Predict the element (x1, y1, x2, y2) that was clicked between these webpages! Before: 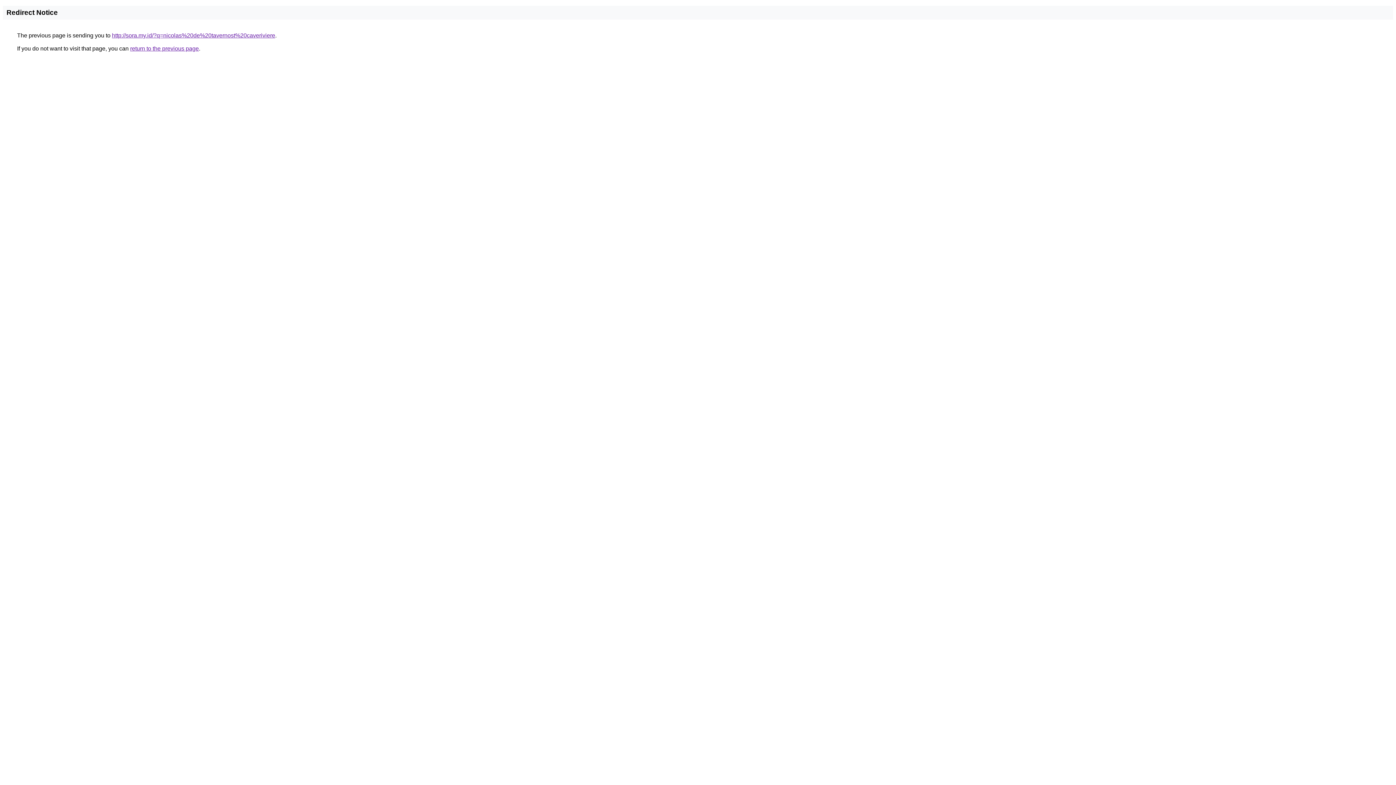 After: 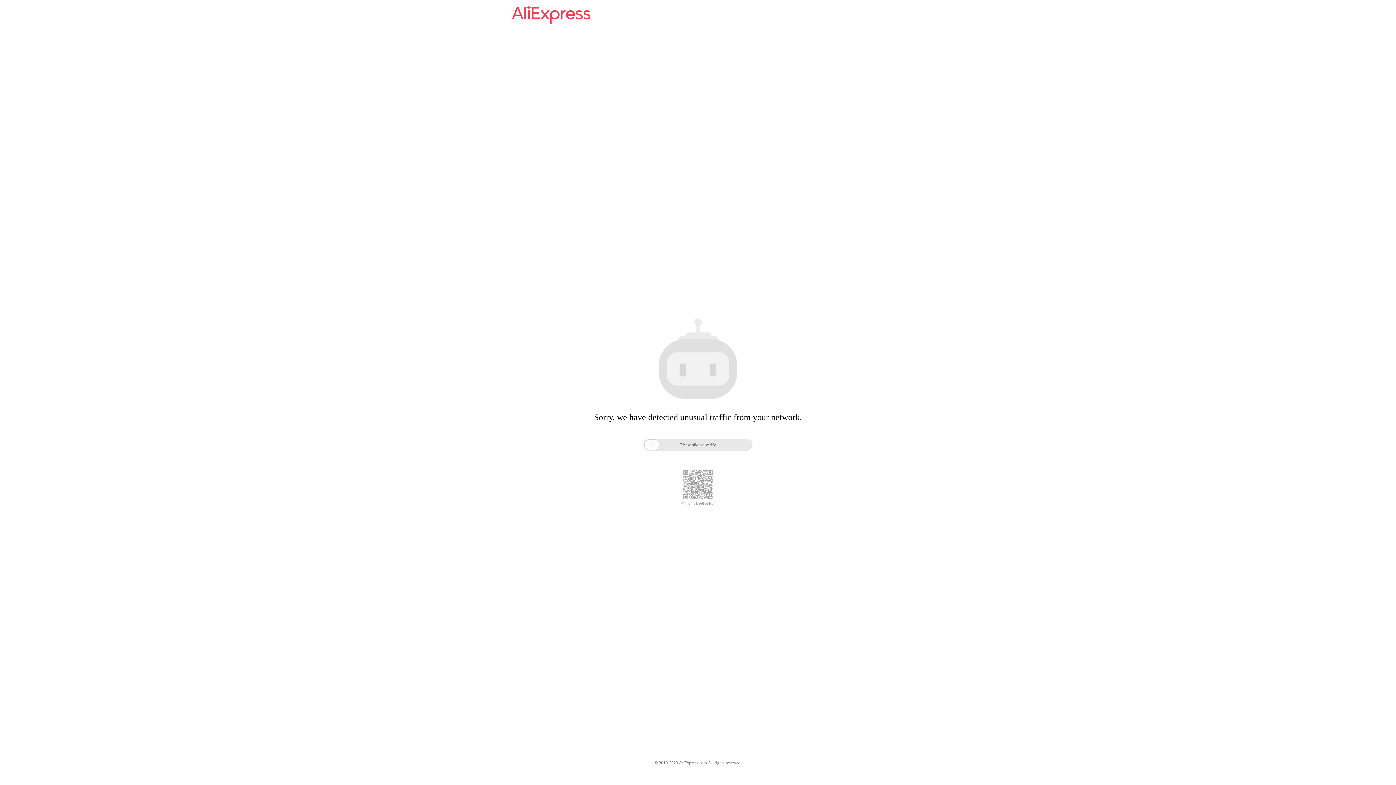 Action: label: http://sora.my.id/?q=nicolas%20de%20tavernost%20caveriviere bbox: (112, 32, 275, 38)